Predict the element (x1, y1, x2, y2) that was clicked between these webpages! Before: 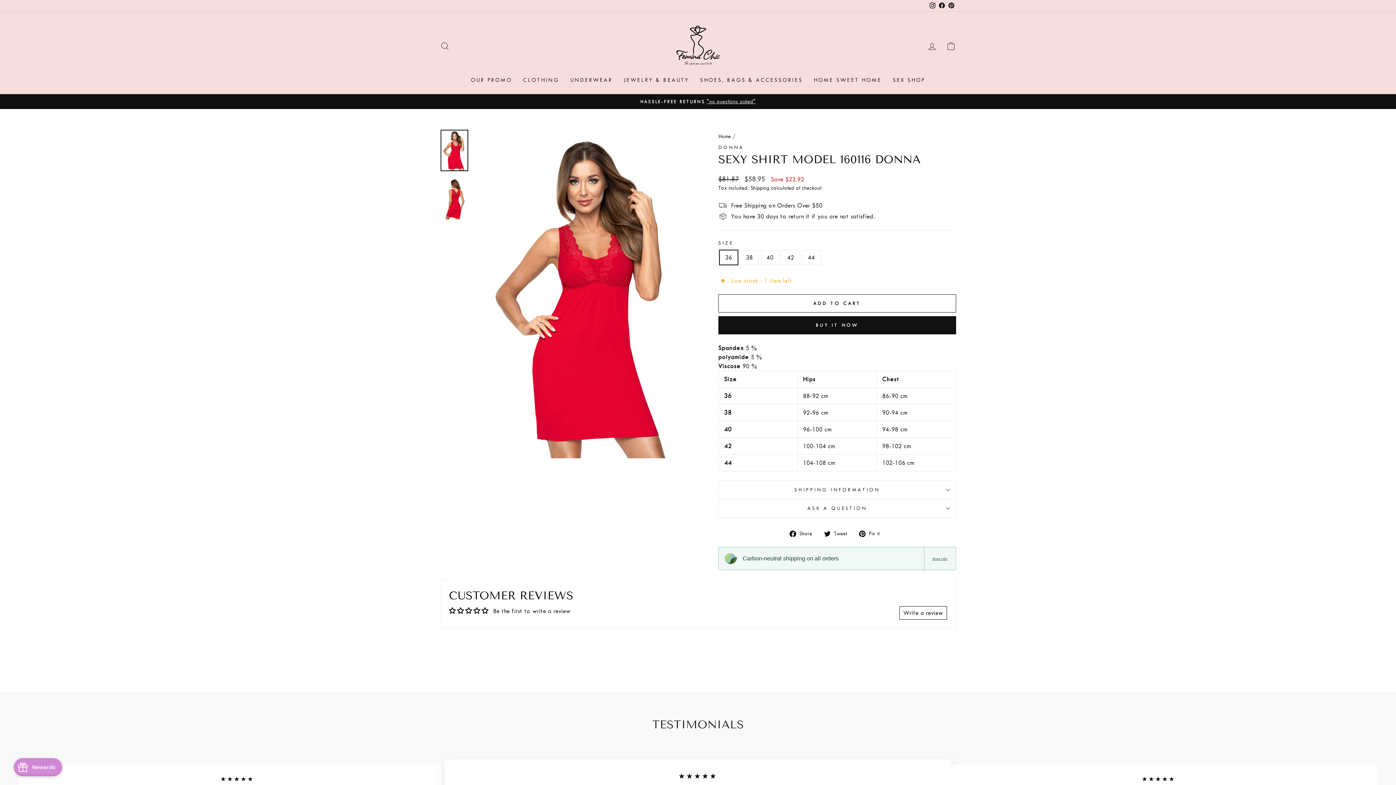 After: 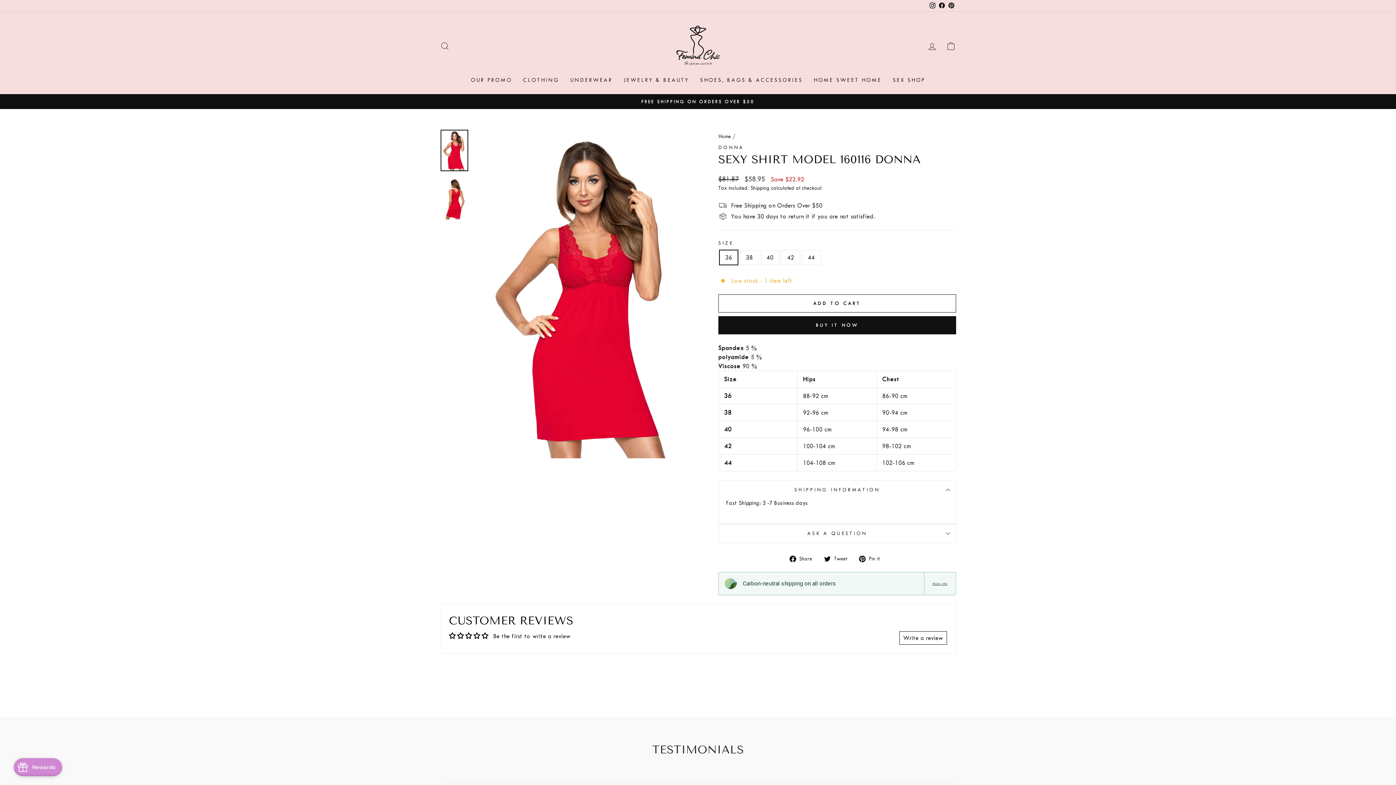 Action: label: SHIPPING INFORMATION bbox: (718, 480, 956, 499)